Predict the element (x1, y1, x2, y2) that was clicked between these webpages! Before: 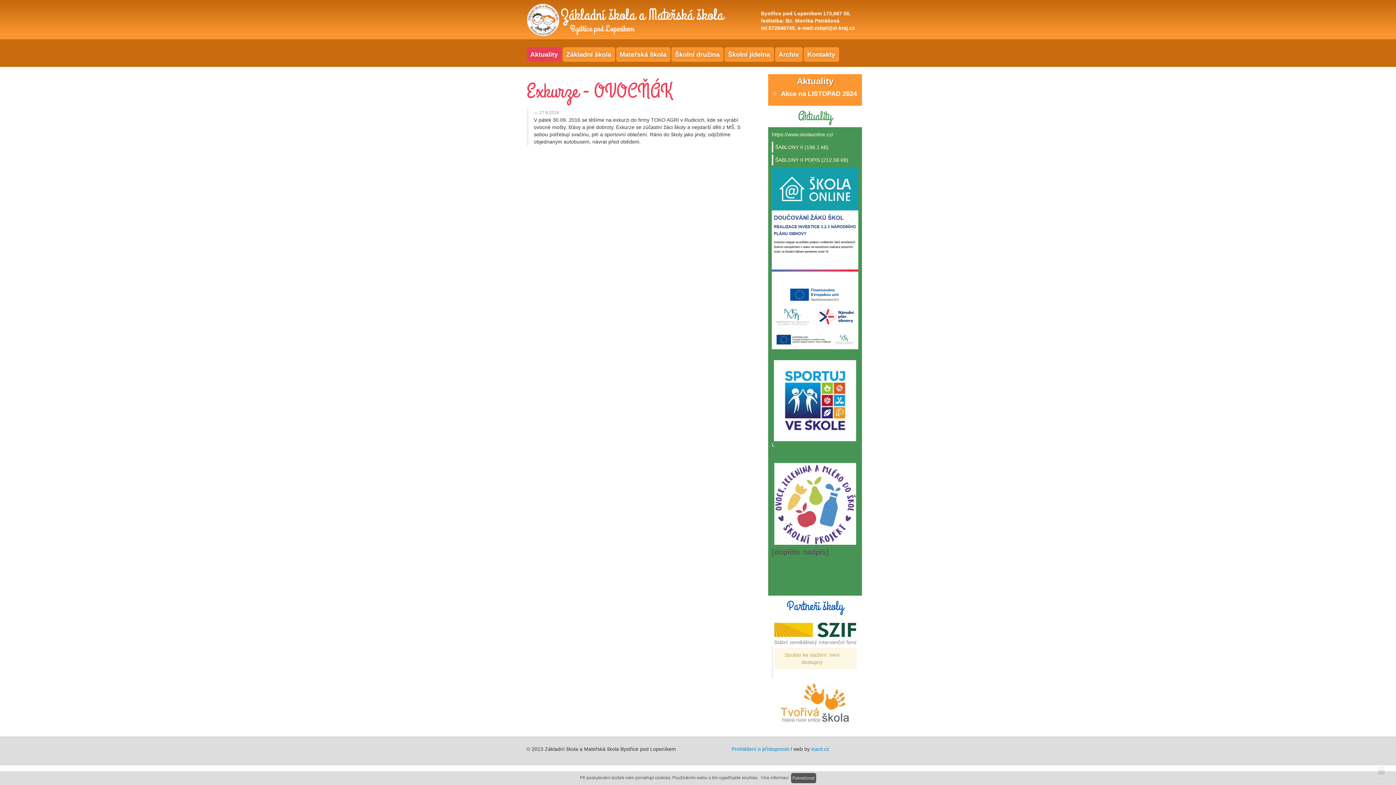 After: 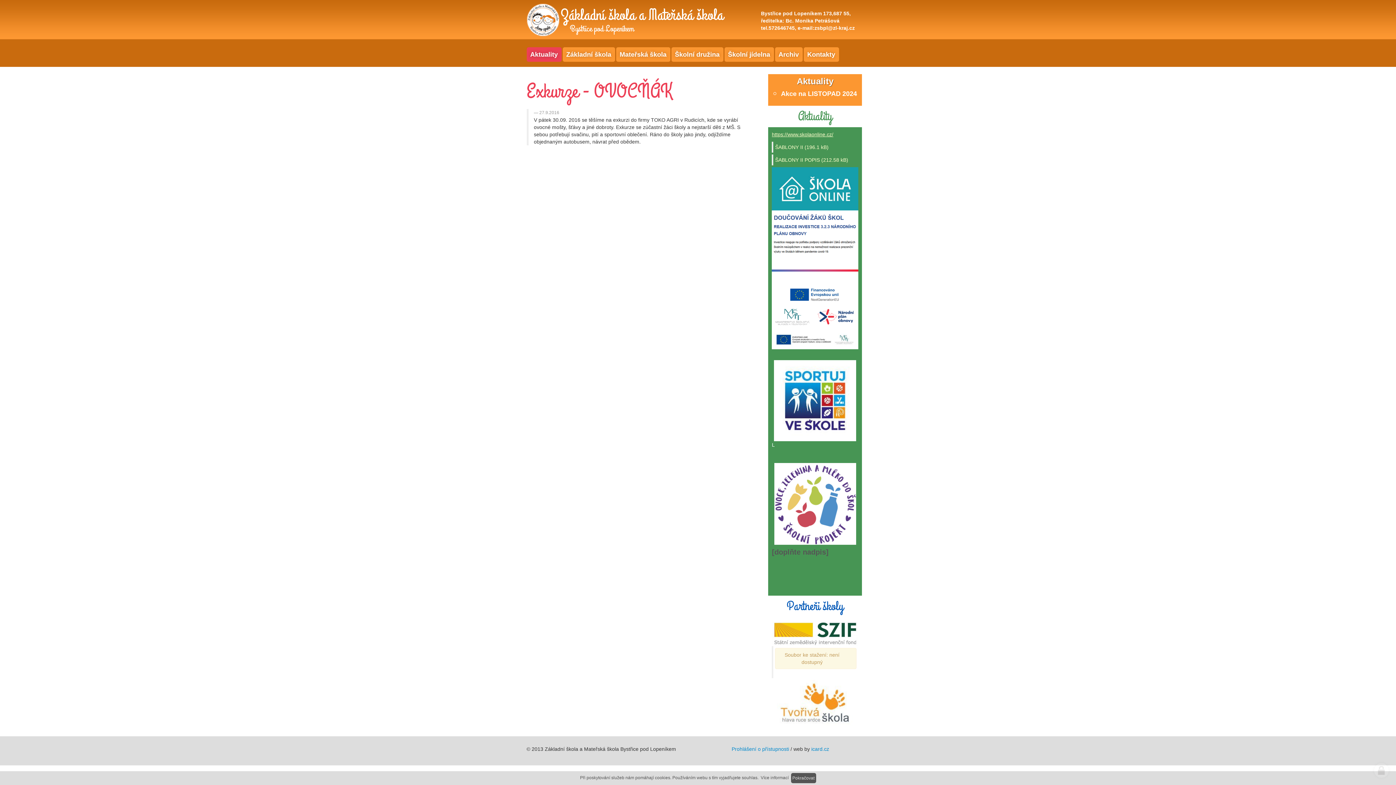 Action: label: https://www.skolaonline.cz/ bbox: (772, 131, 833, 137)